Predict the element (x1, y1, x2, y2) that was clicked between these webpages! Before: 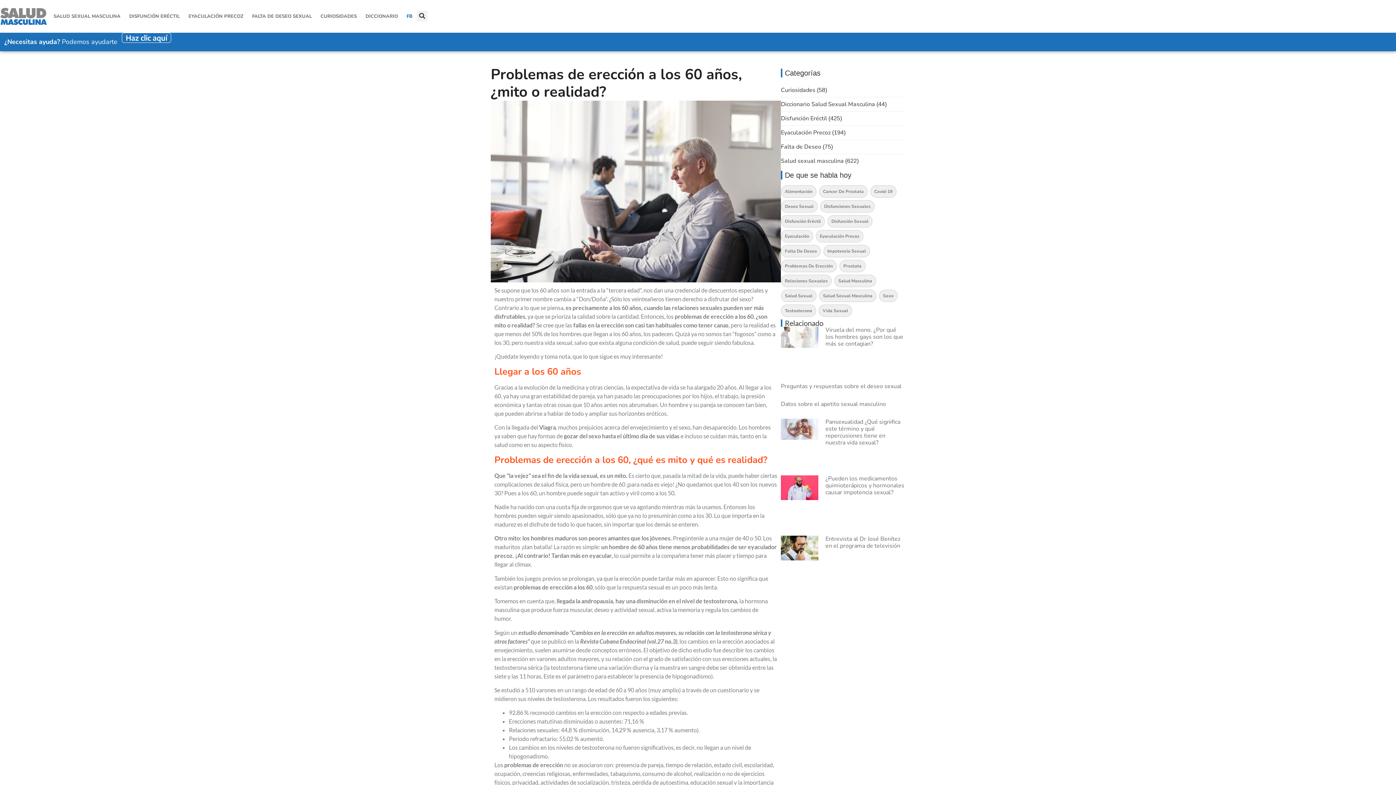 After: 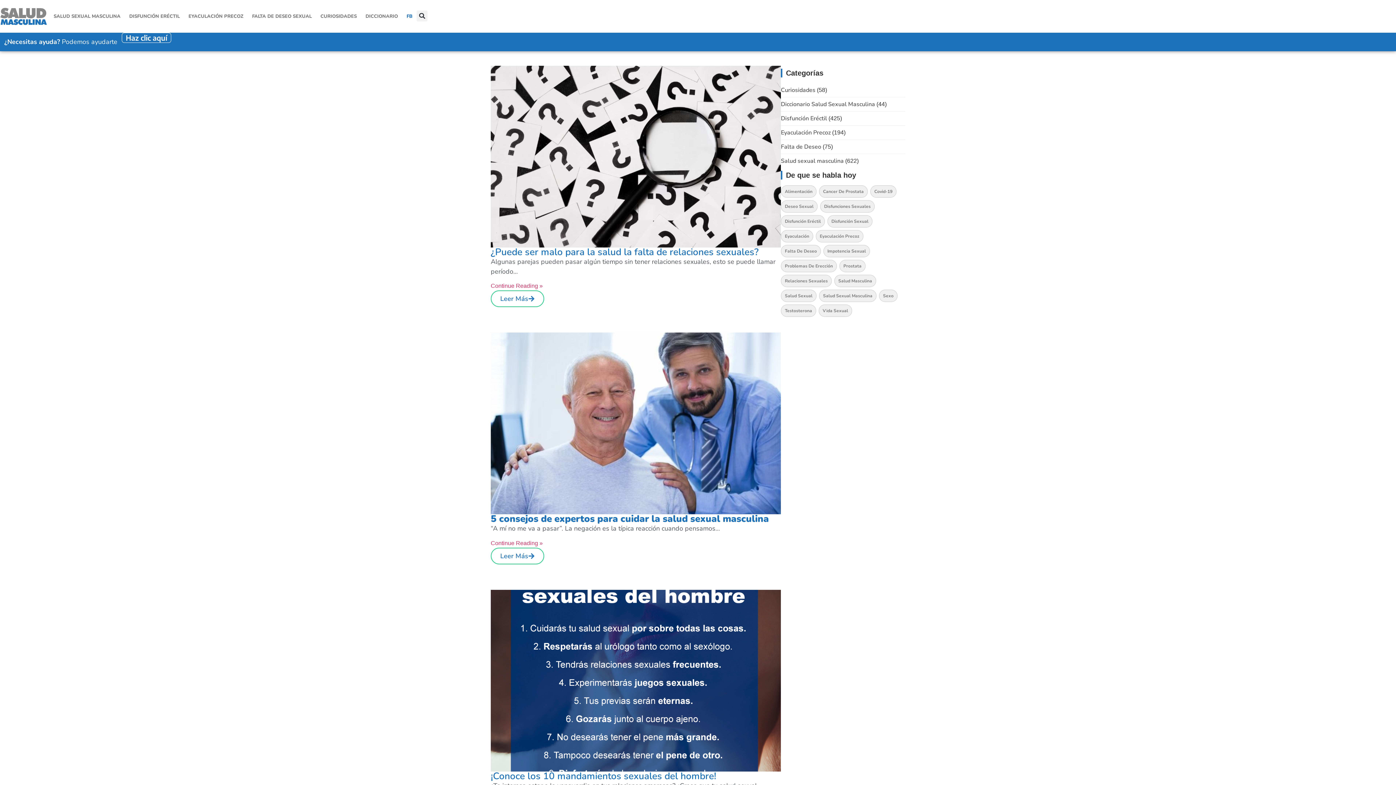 Action: bbox: (834, 274, 876, 287) label: Salud Masculina